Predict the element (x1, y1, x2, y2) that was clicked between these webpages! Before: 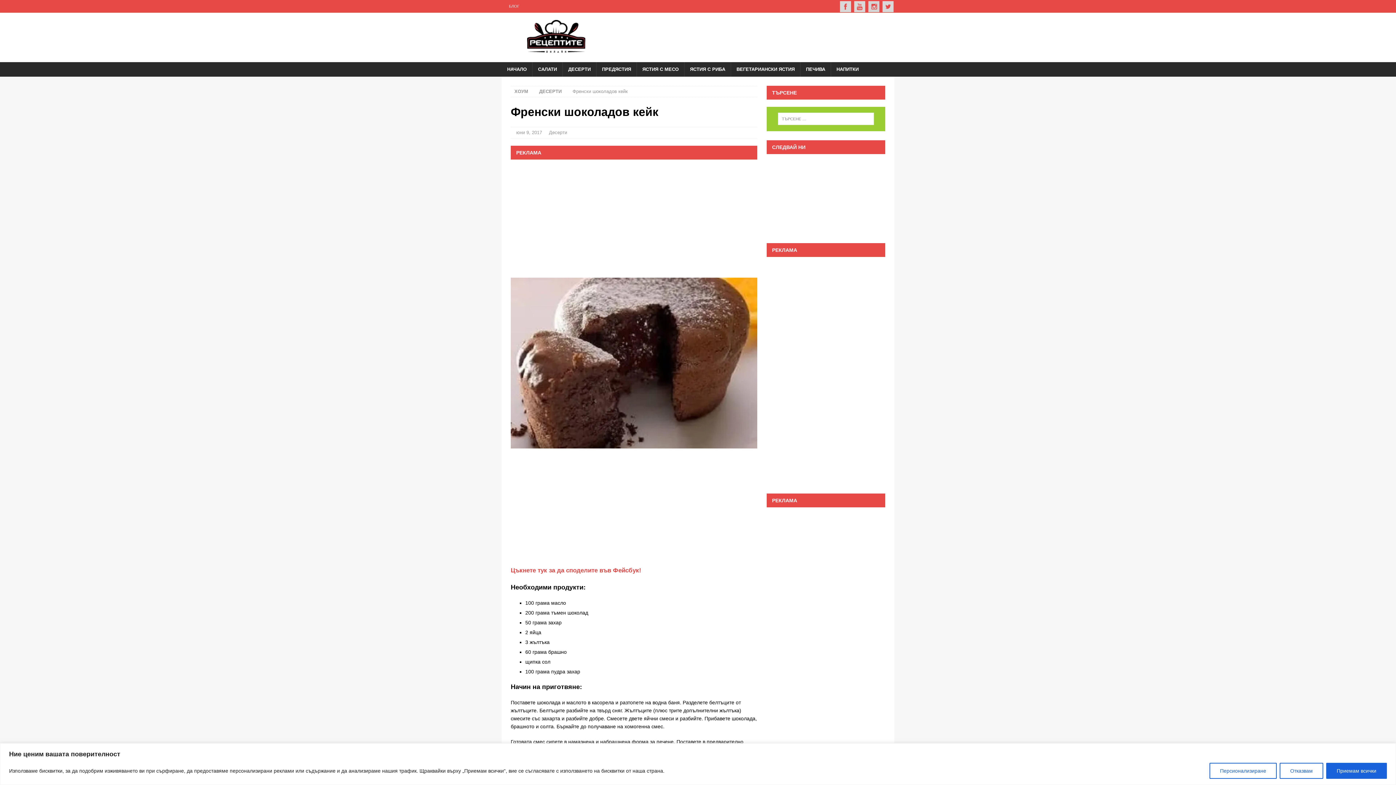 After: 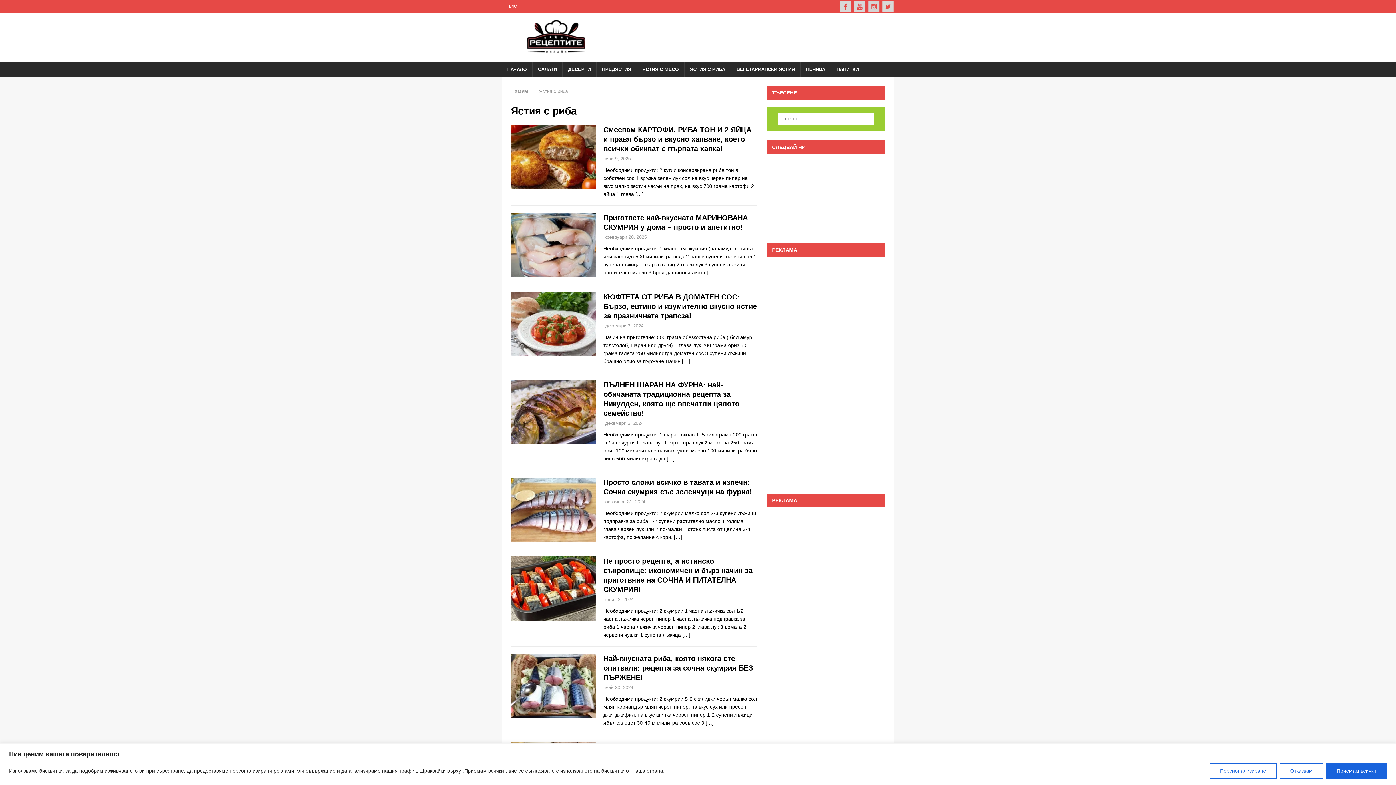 Action: label: ЯСТИЯ С РИБА bbox: (684, 62, 730, 76)